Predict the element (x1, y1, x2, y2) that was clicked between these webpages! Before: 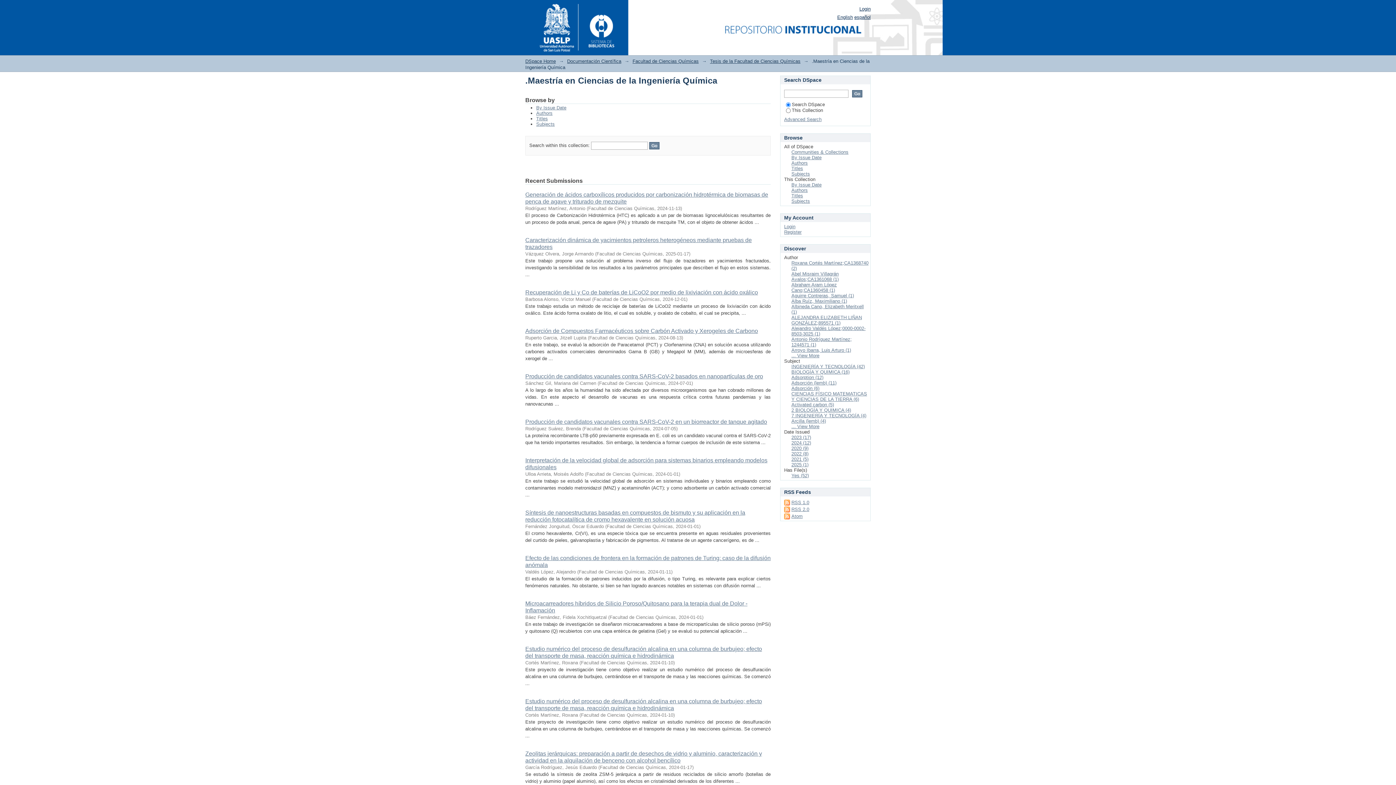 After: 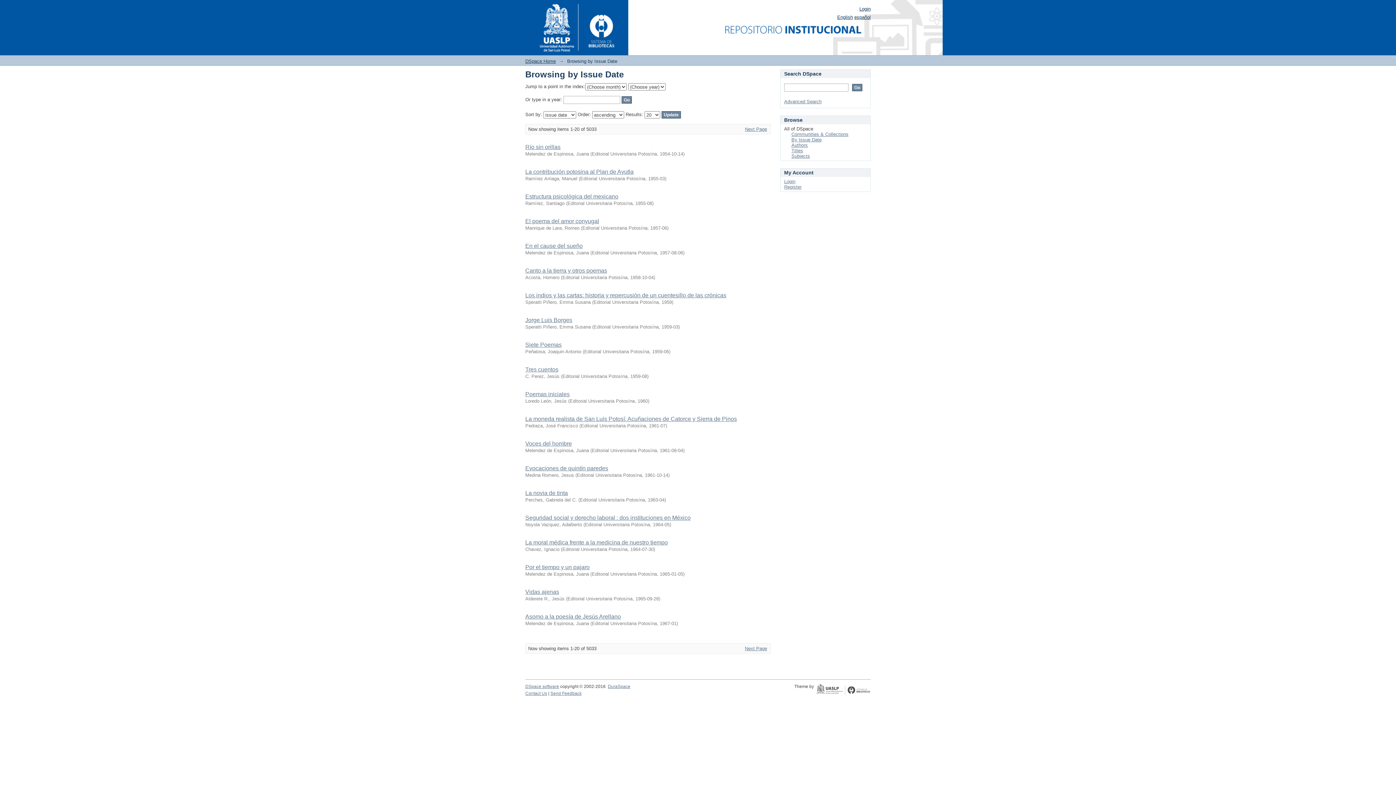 Action: label: By Issue Date bbox: (791, 154, 821, 160)